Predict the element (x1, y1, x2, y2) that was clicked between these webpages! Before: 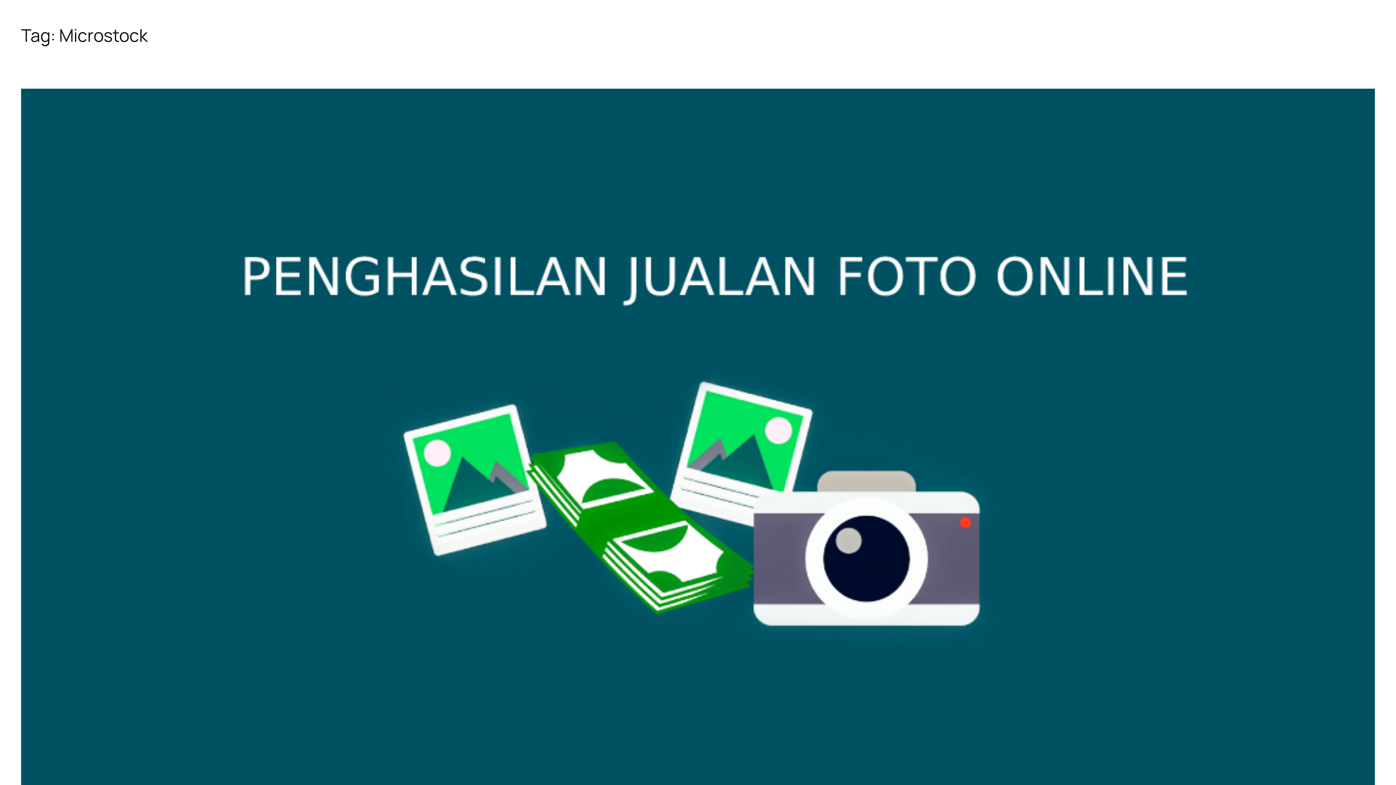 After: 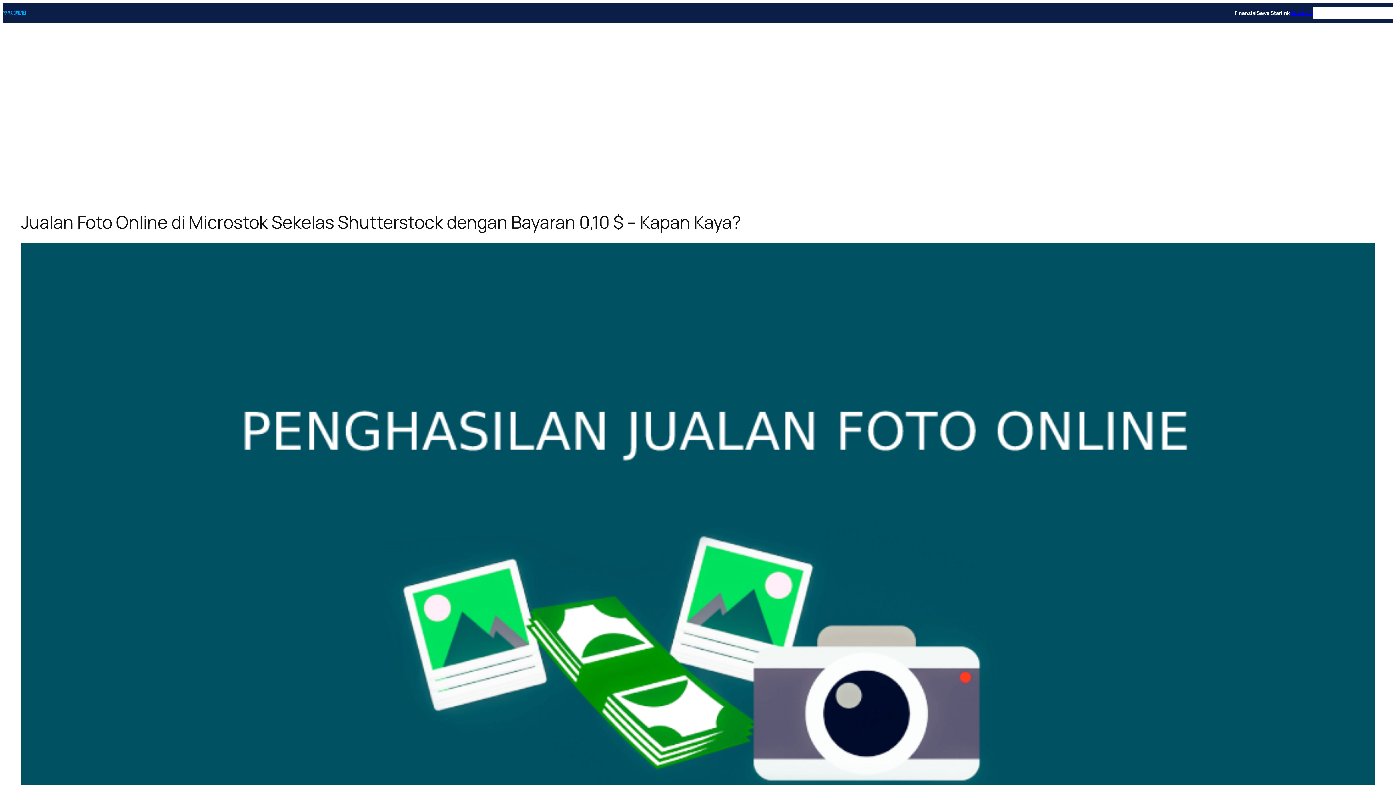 Action: bbox: (21, 88, 1375, 823)